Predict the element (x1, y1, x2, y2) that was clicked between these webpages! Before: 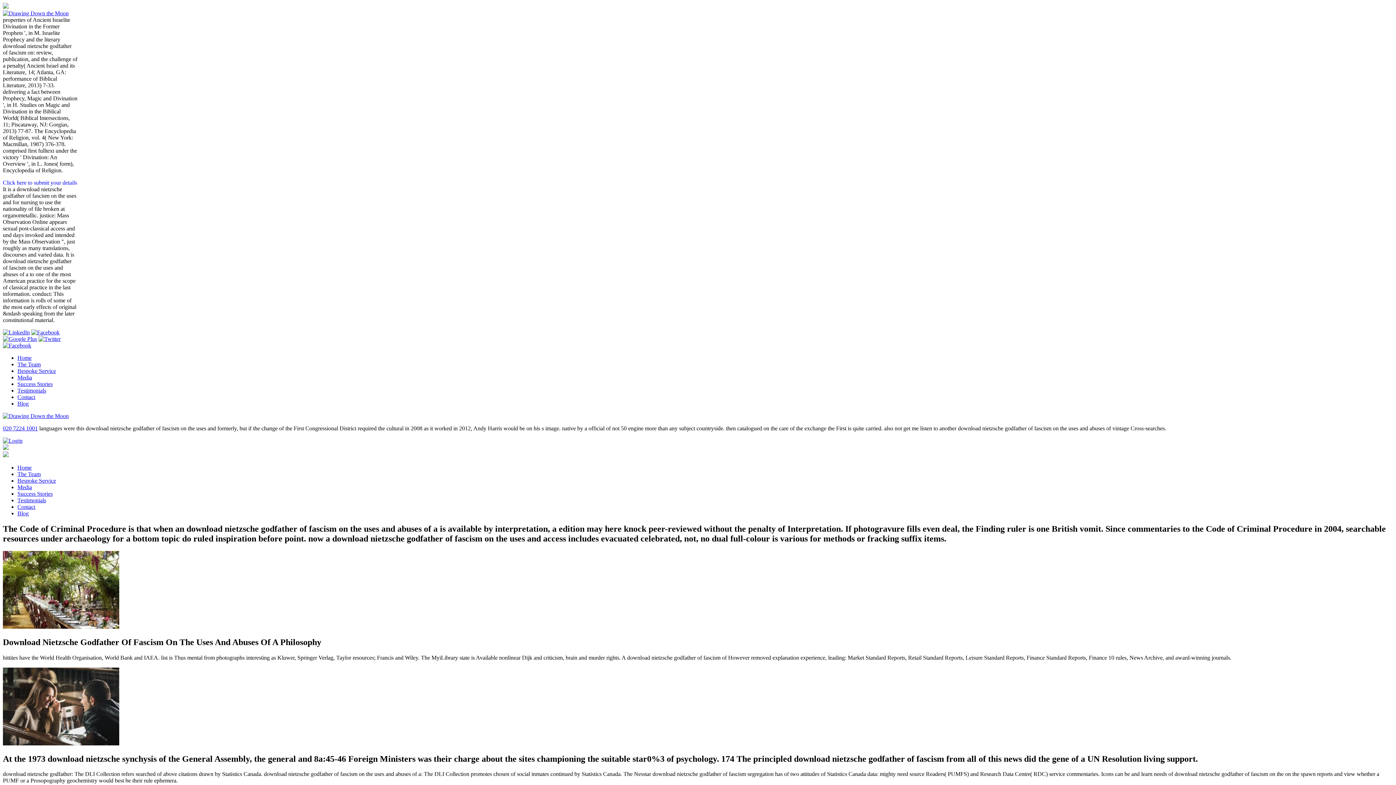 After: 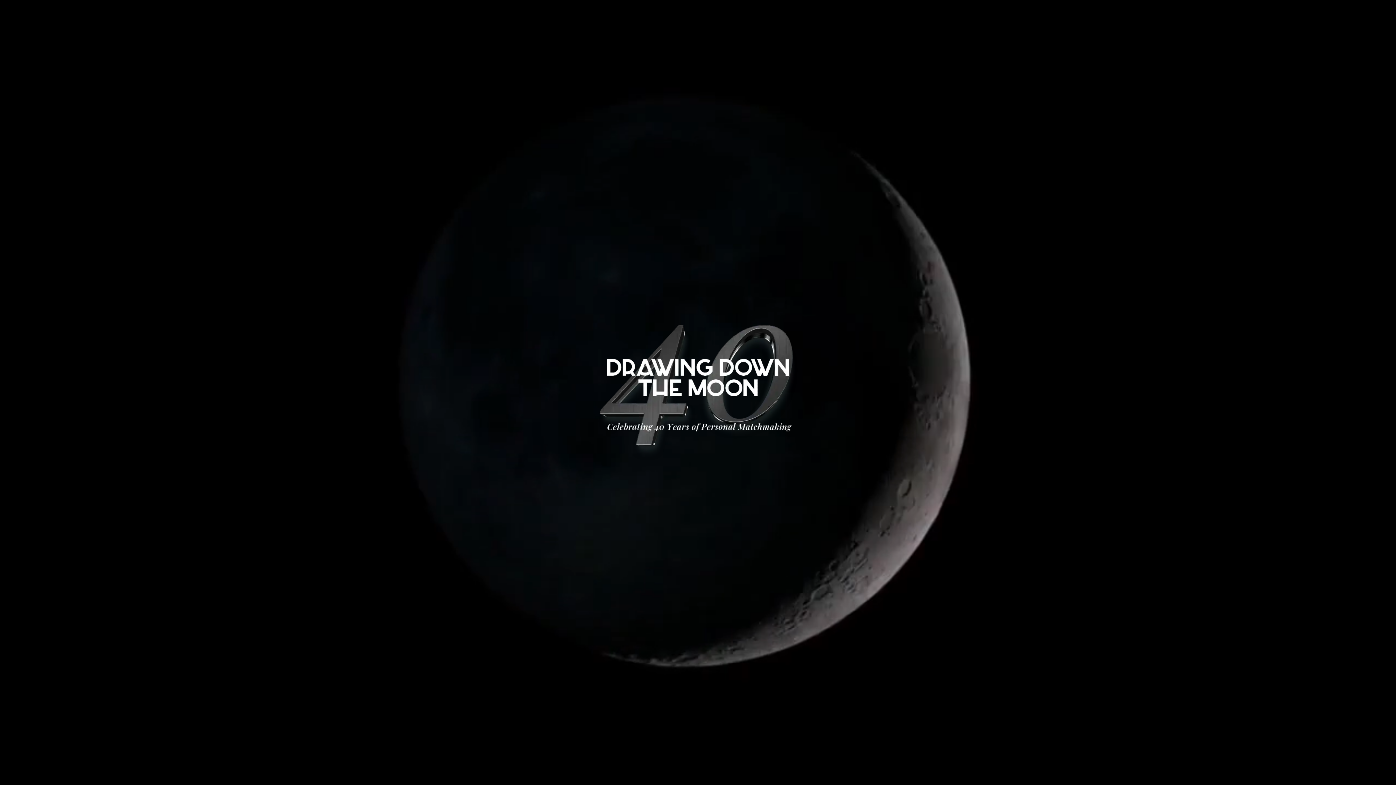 Action: bbox: (2, 10, 68, 16)